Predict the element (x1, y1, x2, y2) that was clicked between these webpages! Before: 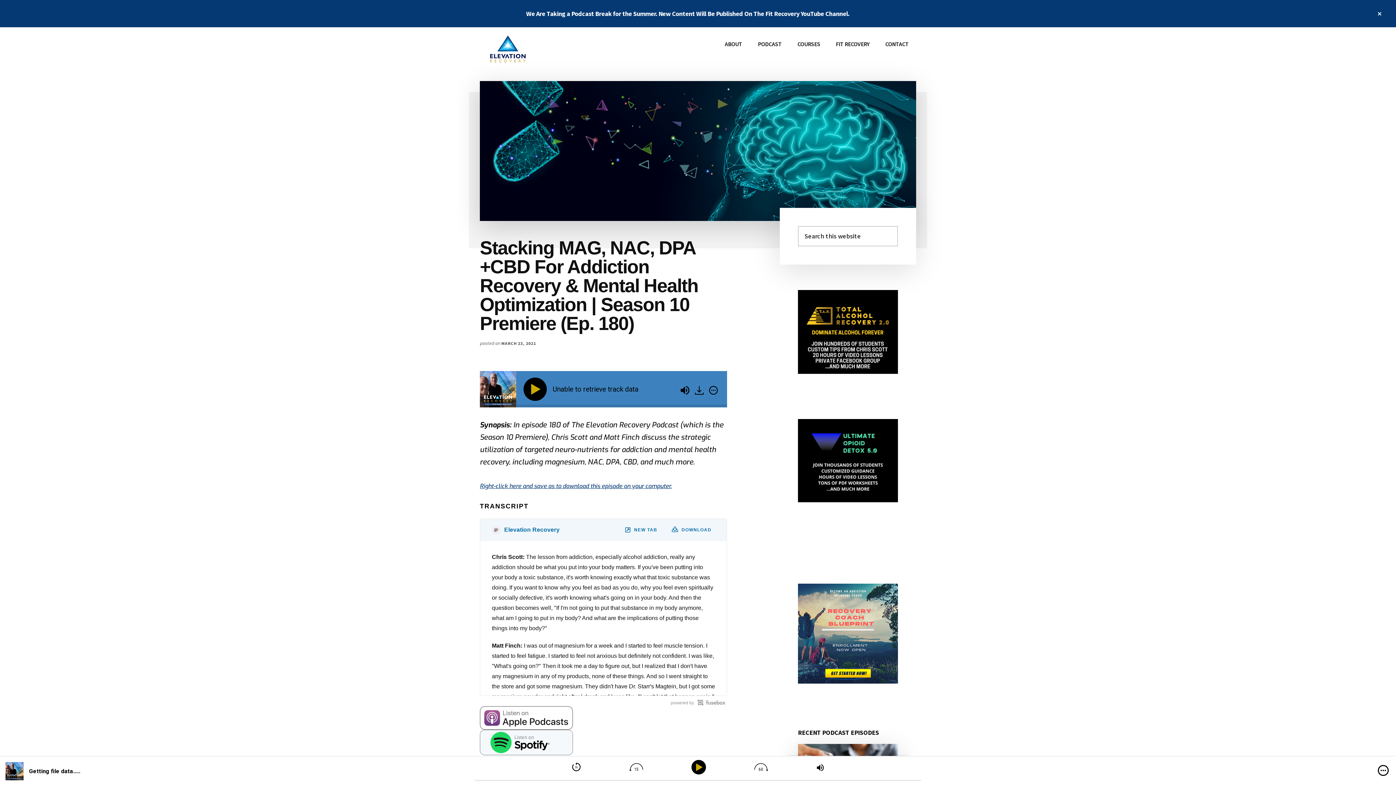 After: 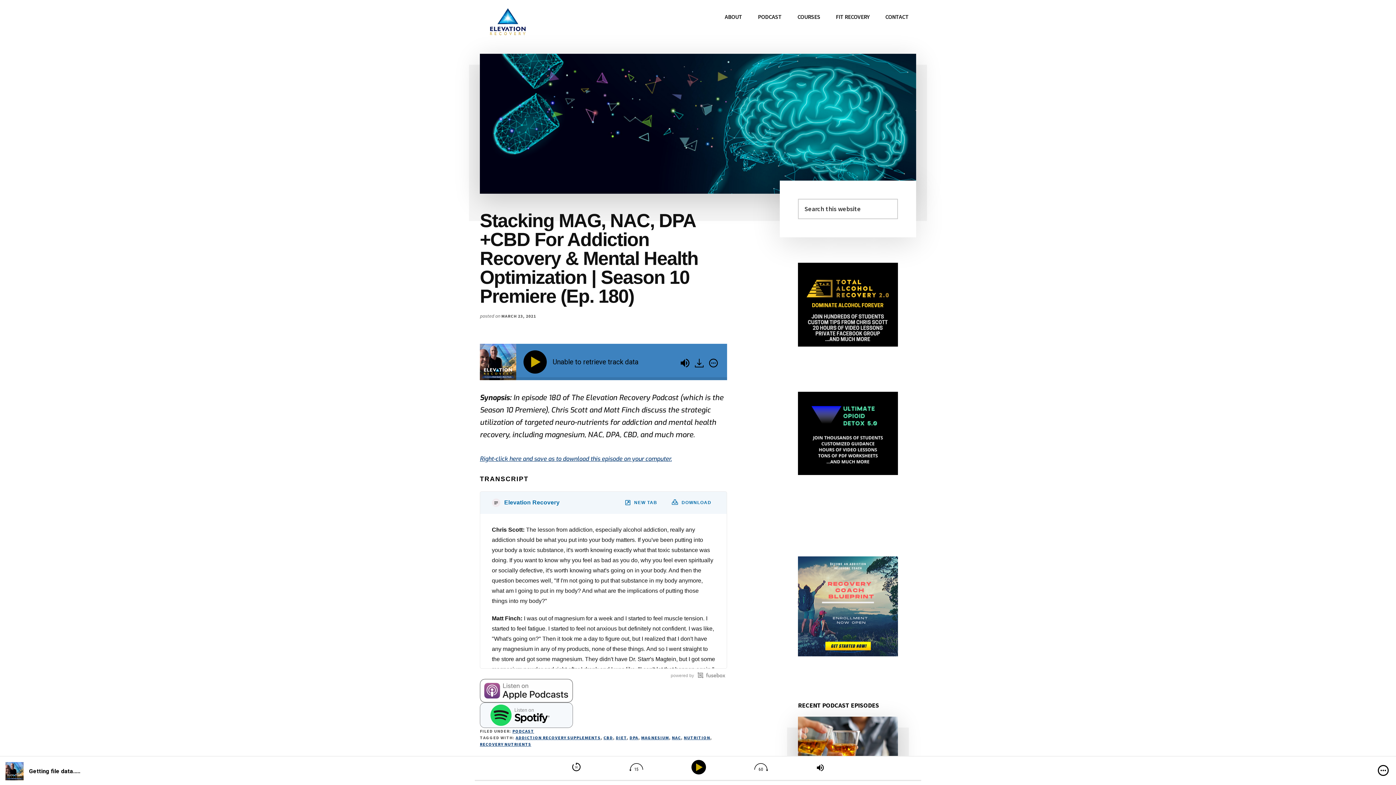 Action: label: Close Top Banner bbox: (1363, 0, 1396, 27)